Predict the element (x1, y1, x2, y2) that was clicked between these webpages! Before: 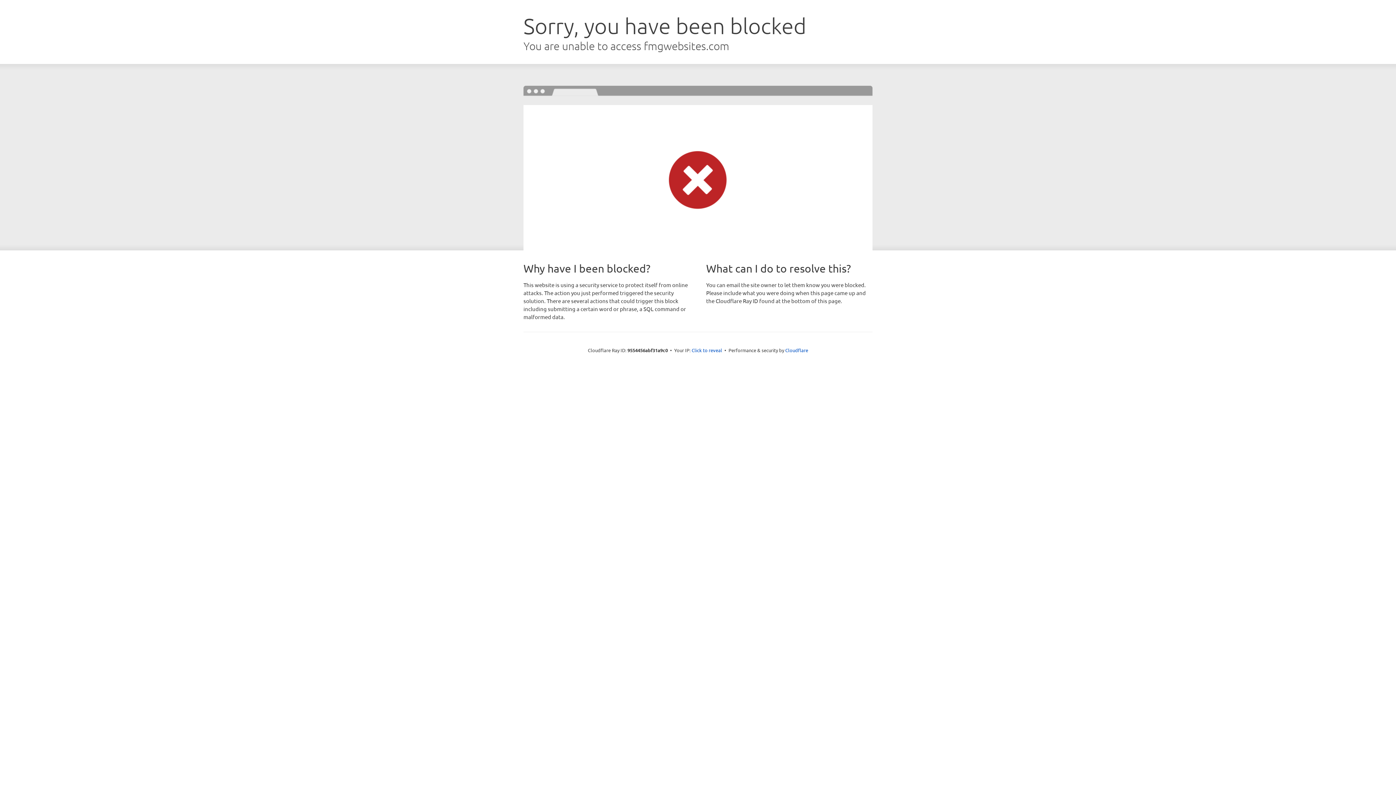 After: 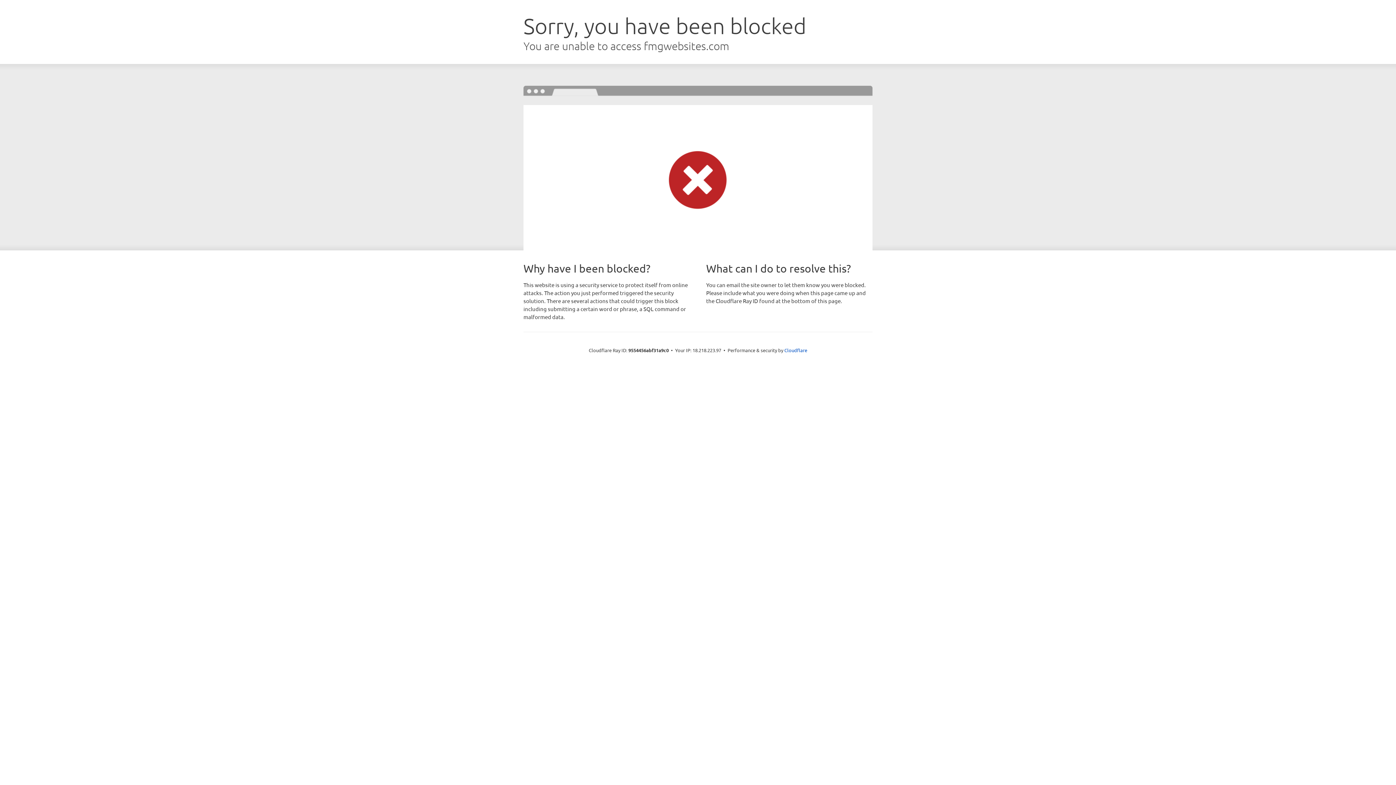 Action: bbox: (691, 346, 722, 353) label: Click to reveal